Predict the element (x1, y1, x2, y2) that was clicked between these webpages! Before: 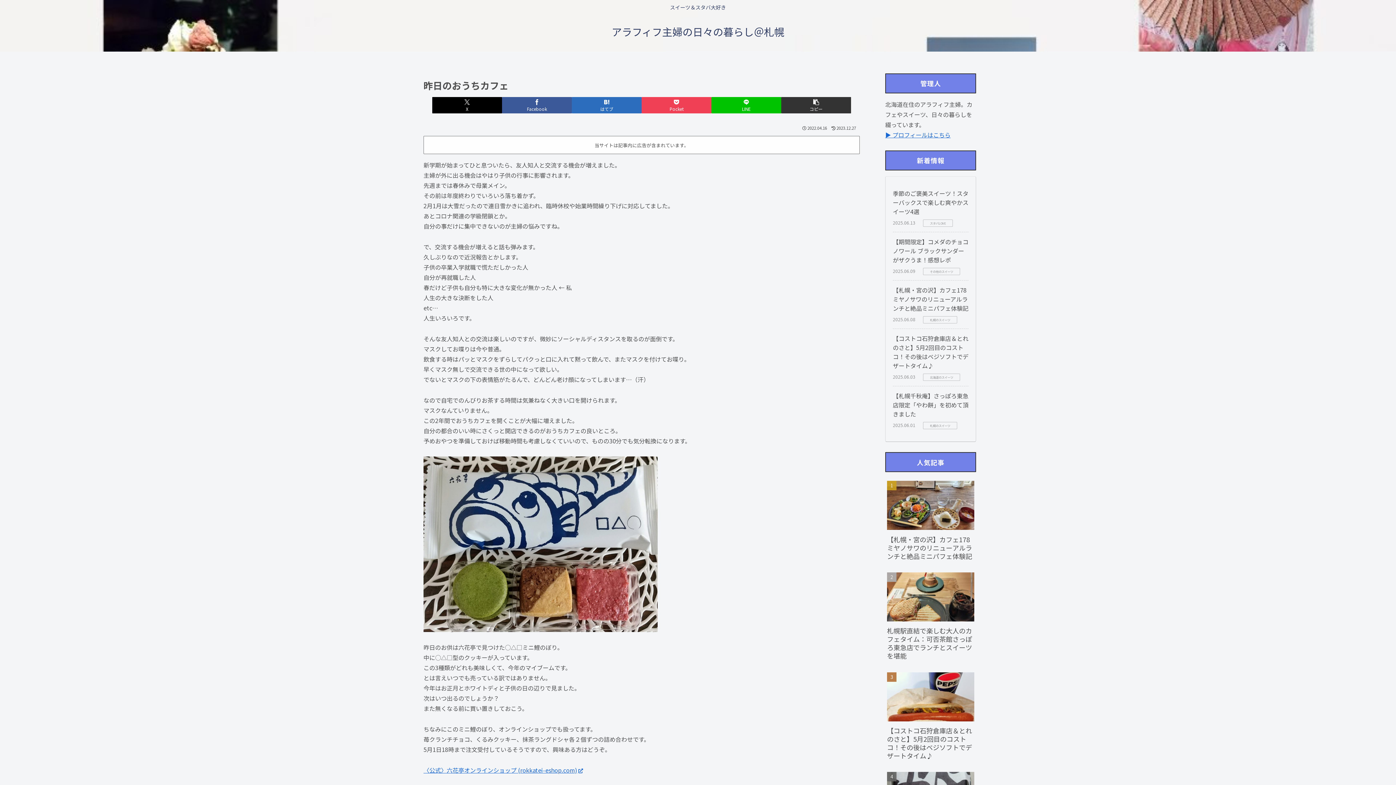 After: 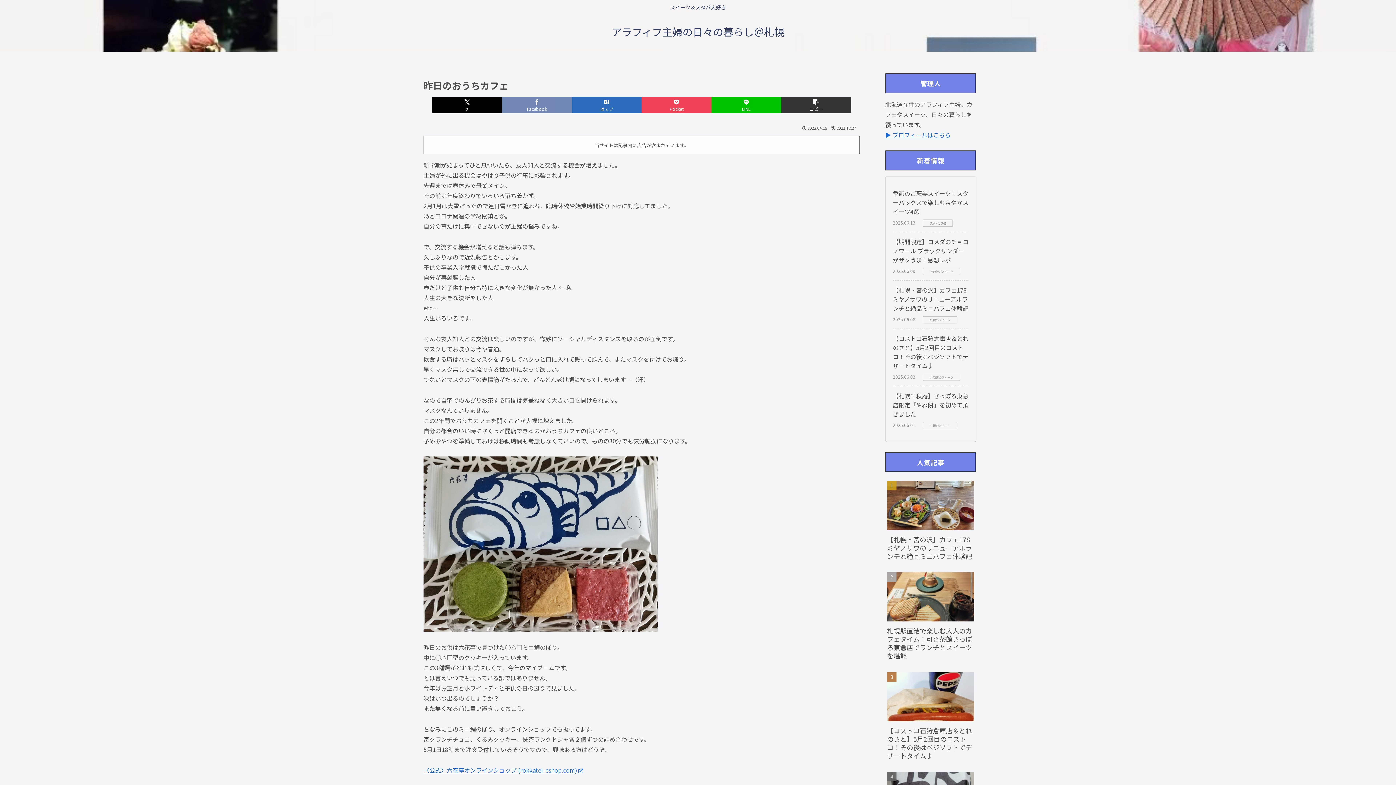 Action: bbox: (502, 97, 572, 113) label: Facebookでシェア